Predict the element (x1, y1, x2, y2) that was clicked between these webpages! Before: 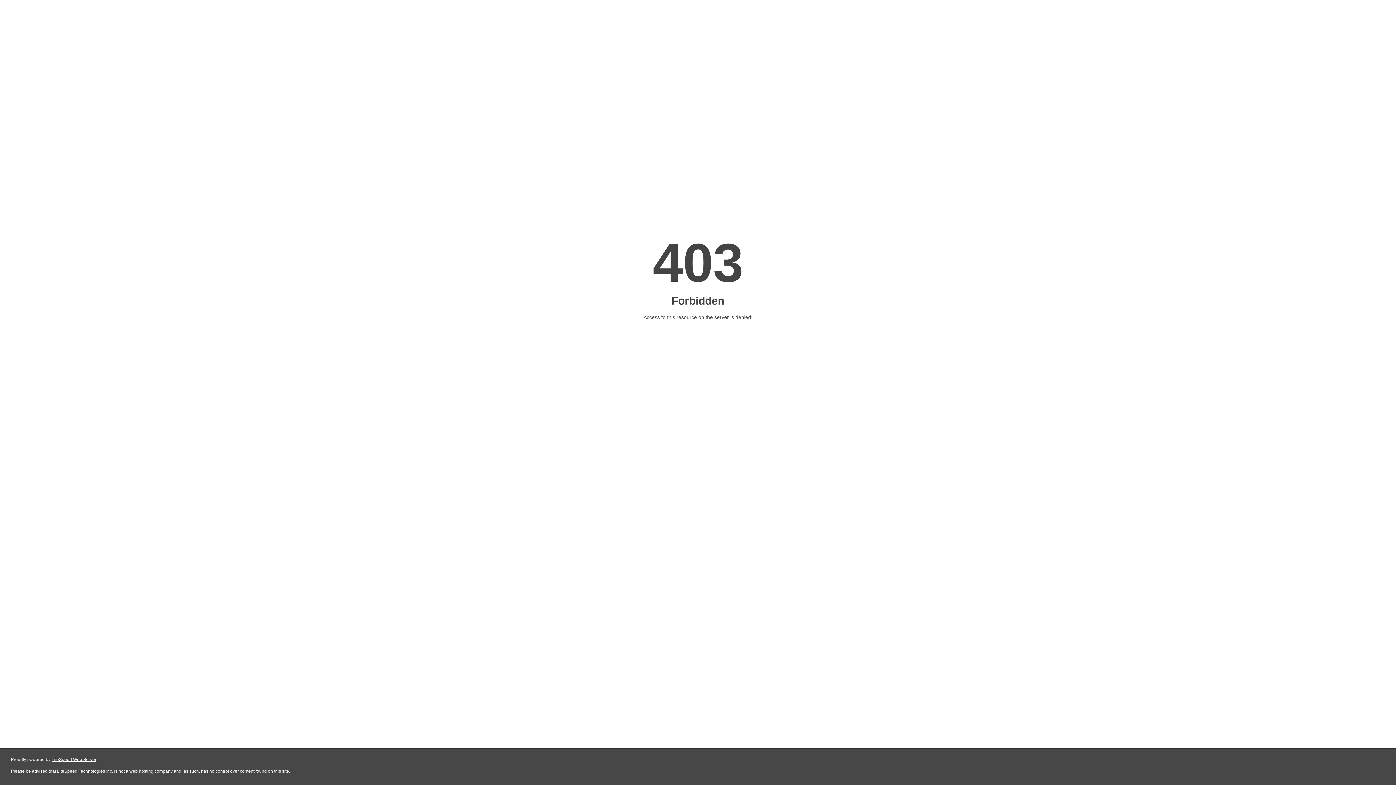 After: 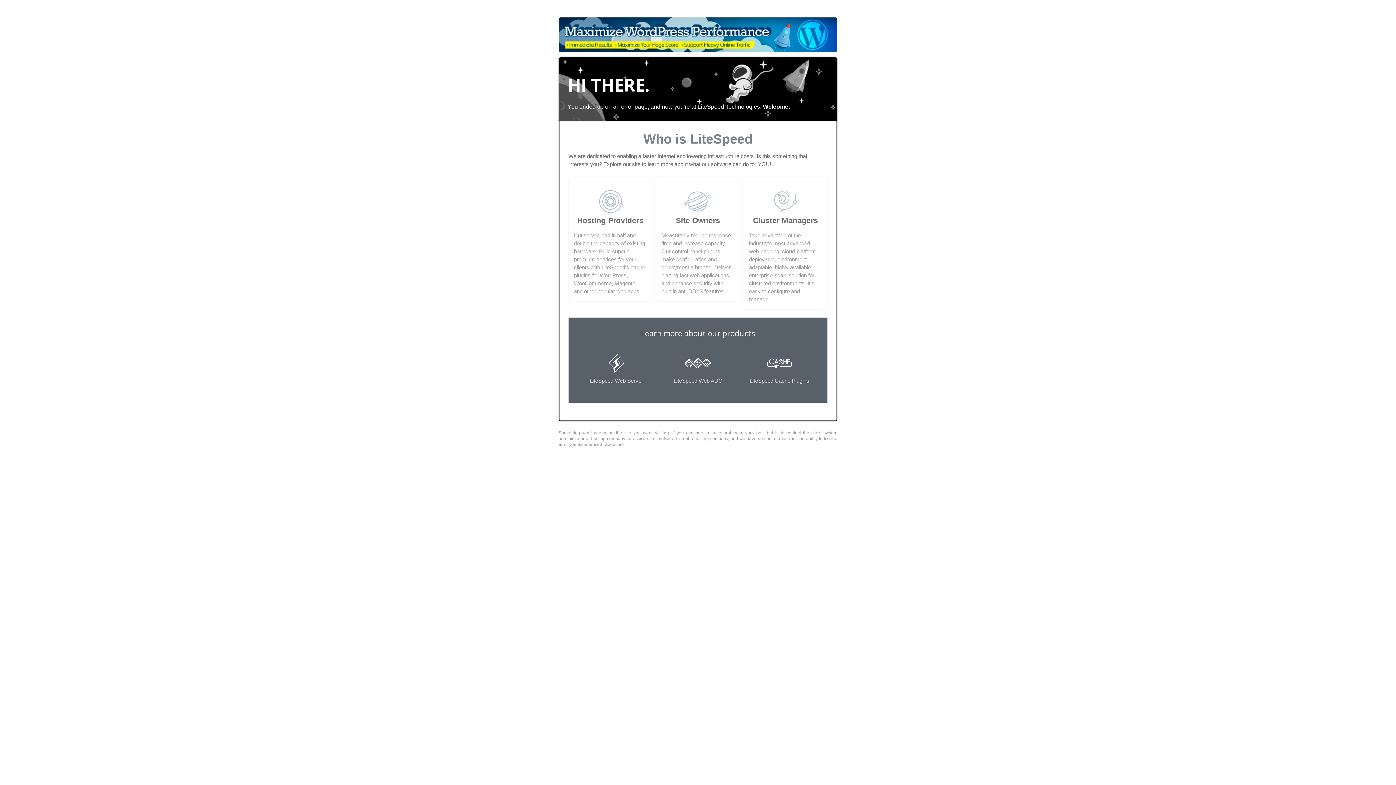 Action: label: LiteSpeed Web Server bbox: (51, 757, 96, 762)